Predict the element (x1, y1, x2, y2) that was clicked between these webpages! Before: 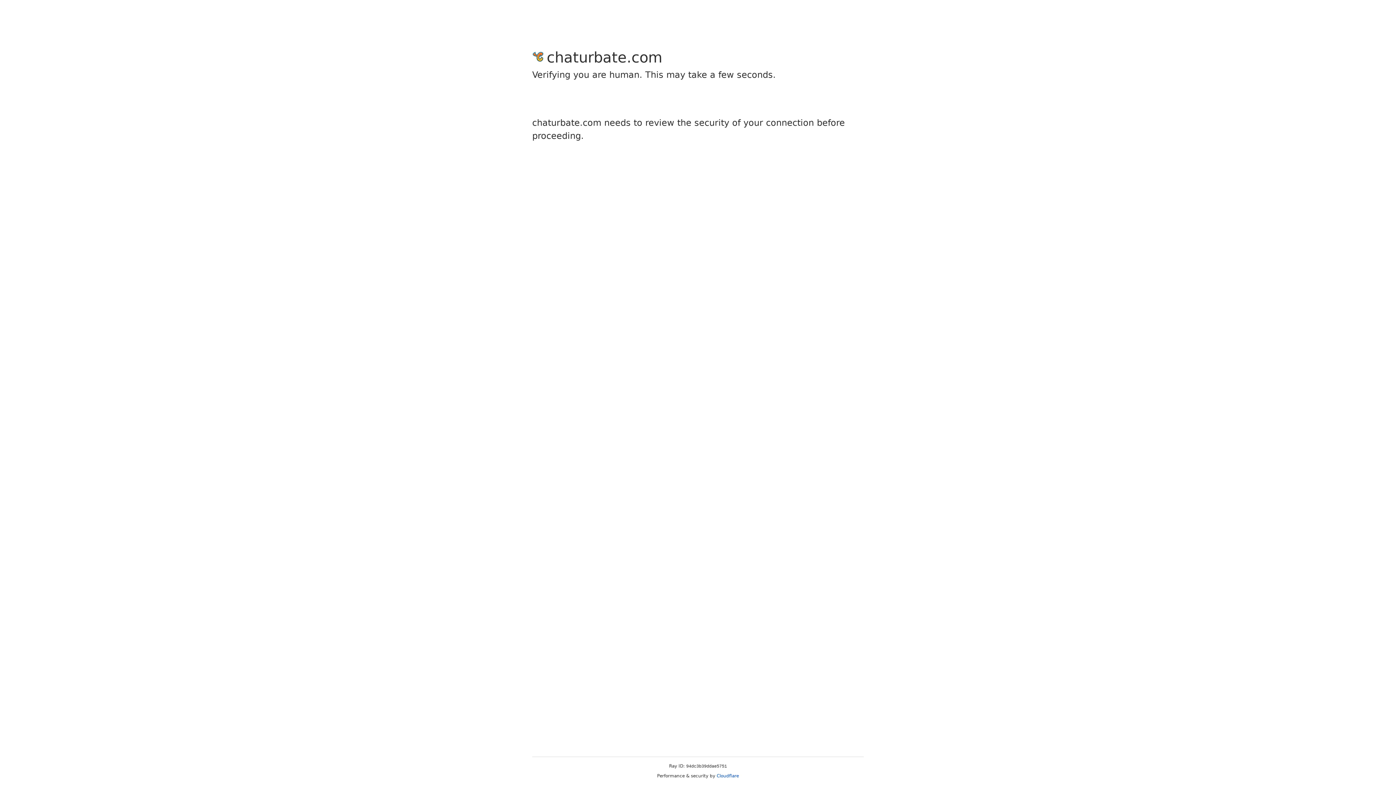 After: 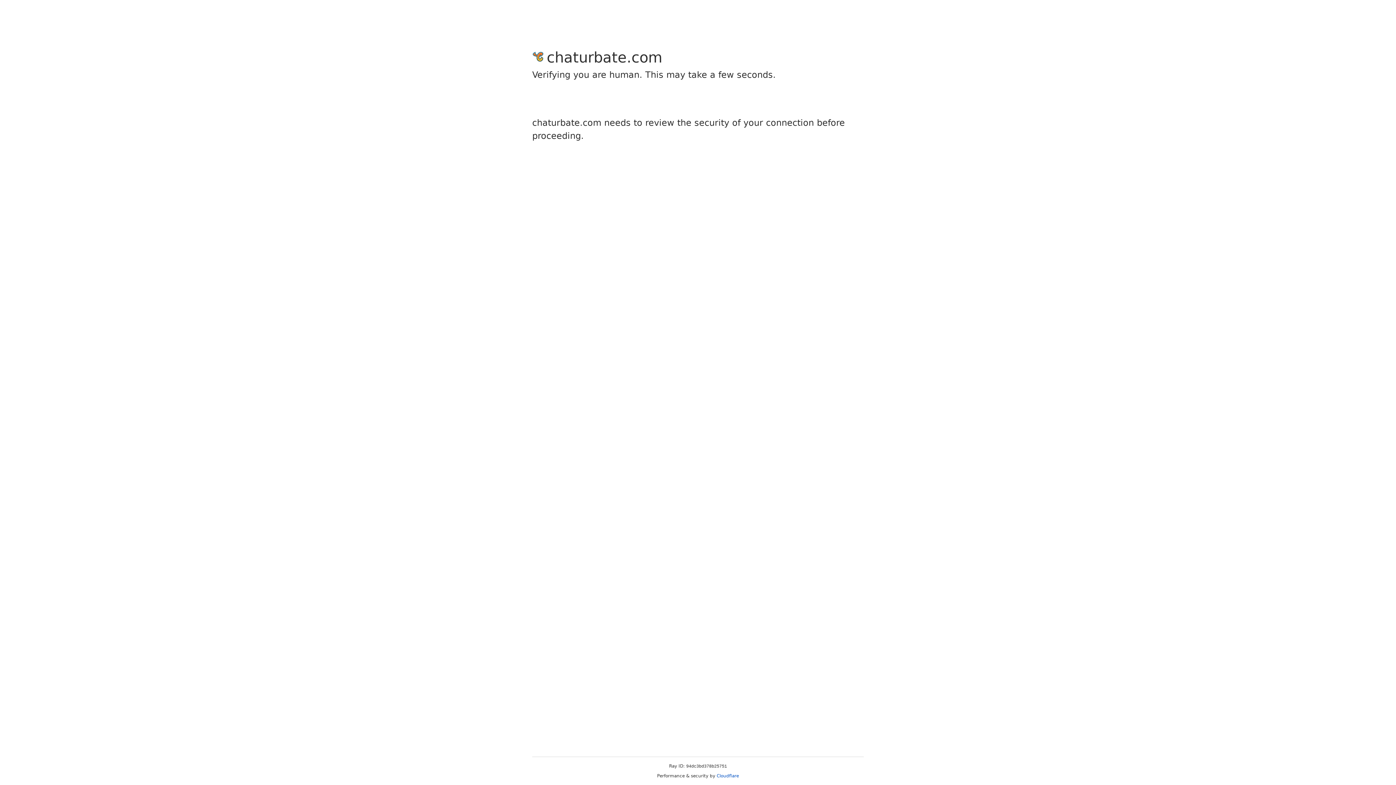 Action: label: Cloudflare bbox: (716, 773, 739, 778)